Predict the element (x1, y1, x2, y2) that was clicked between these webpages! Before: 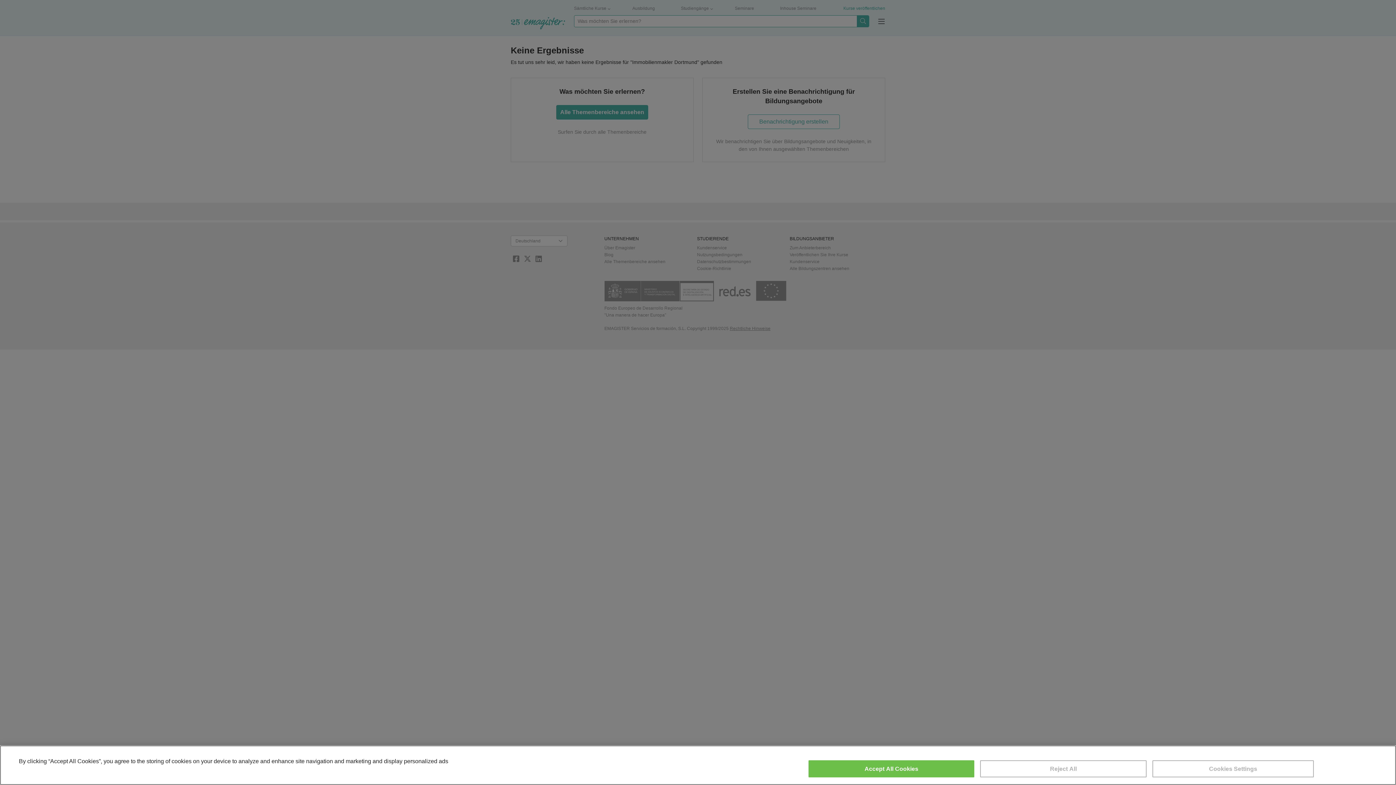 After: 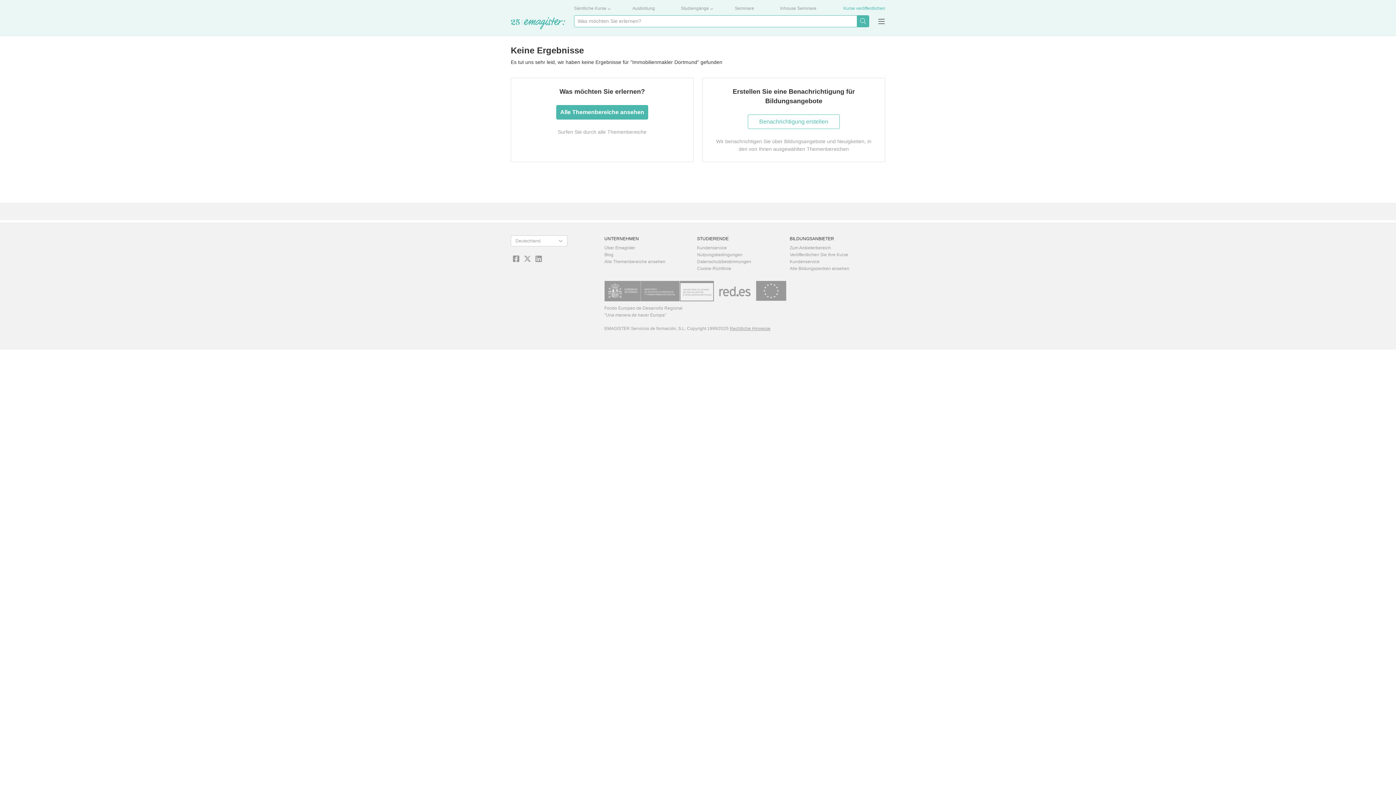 Action: label: Reject All bbox: (980, 760, 1146, 777)